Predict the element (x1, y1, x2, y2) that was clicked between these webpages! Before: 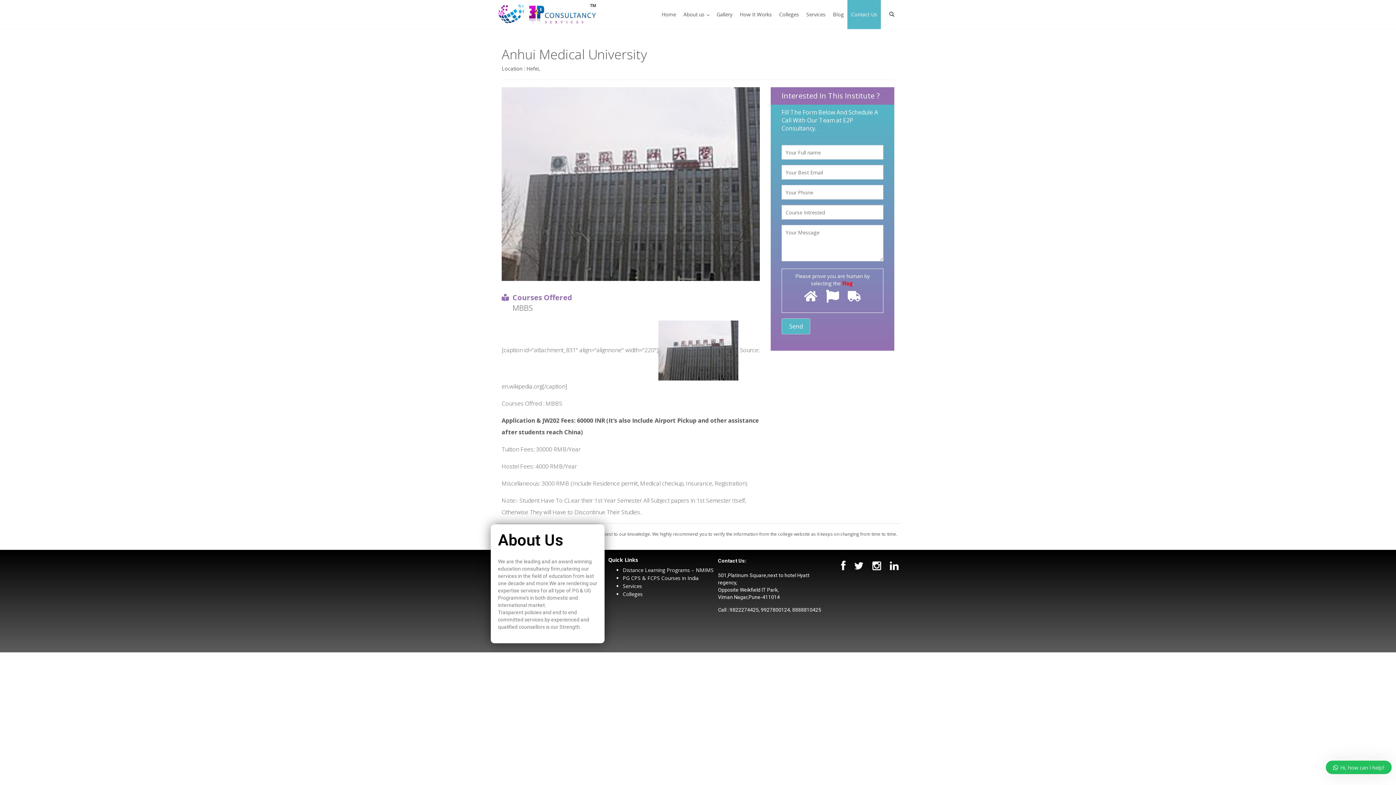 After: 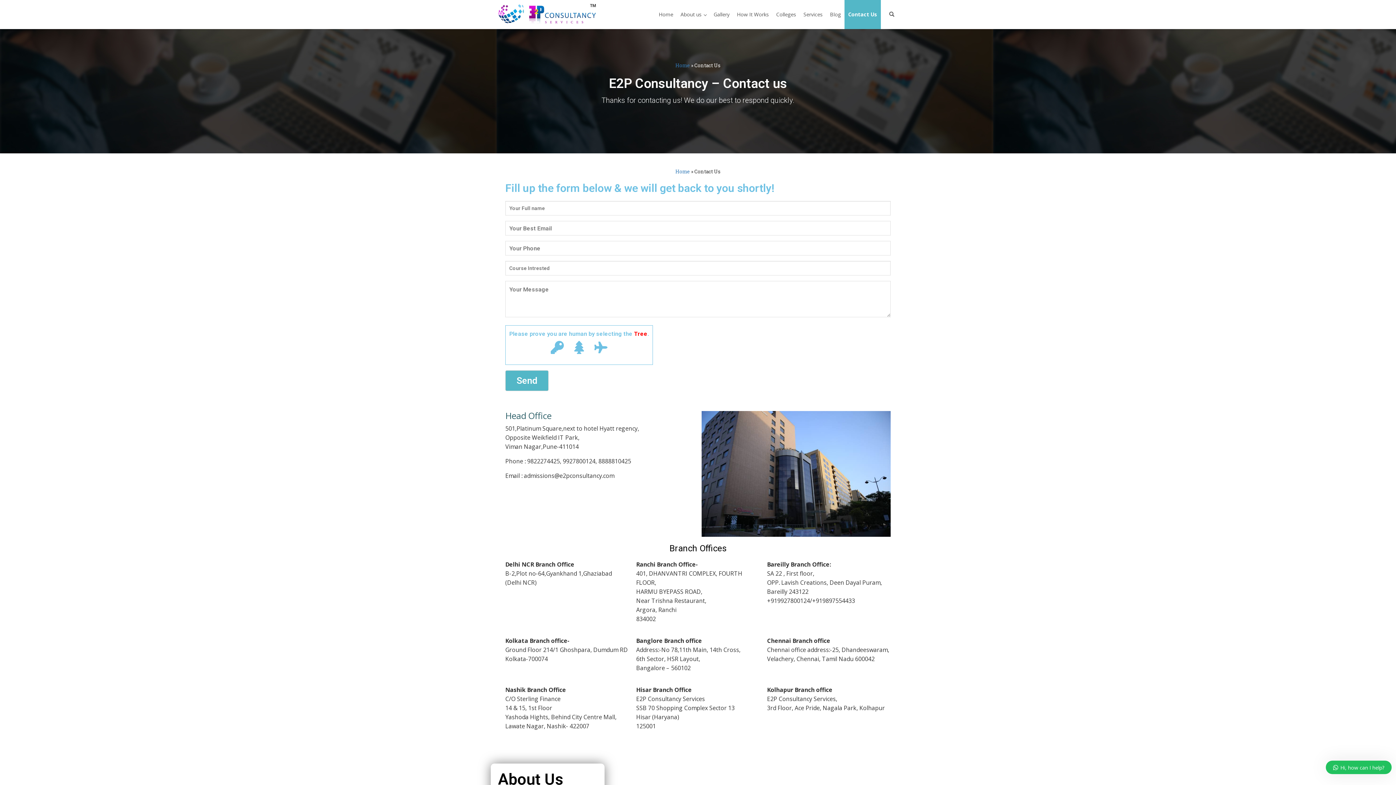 Action: label: Contact Us bbox: (847, 0, 881, 29)